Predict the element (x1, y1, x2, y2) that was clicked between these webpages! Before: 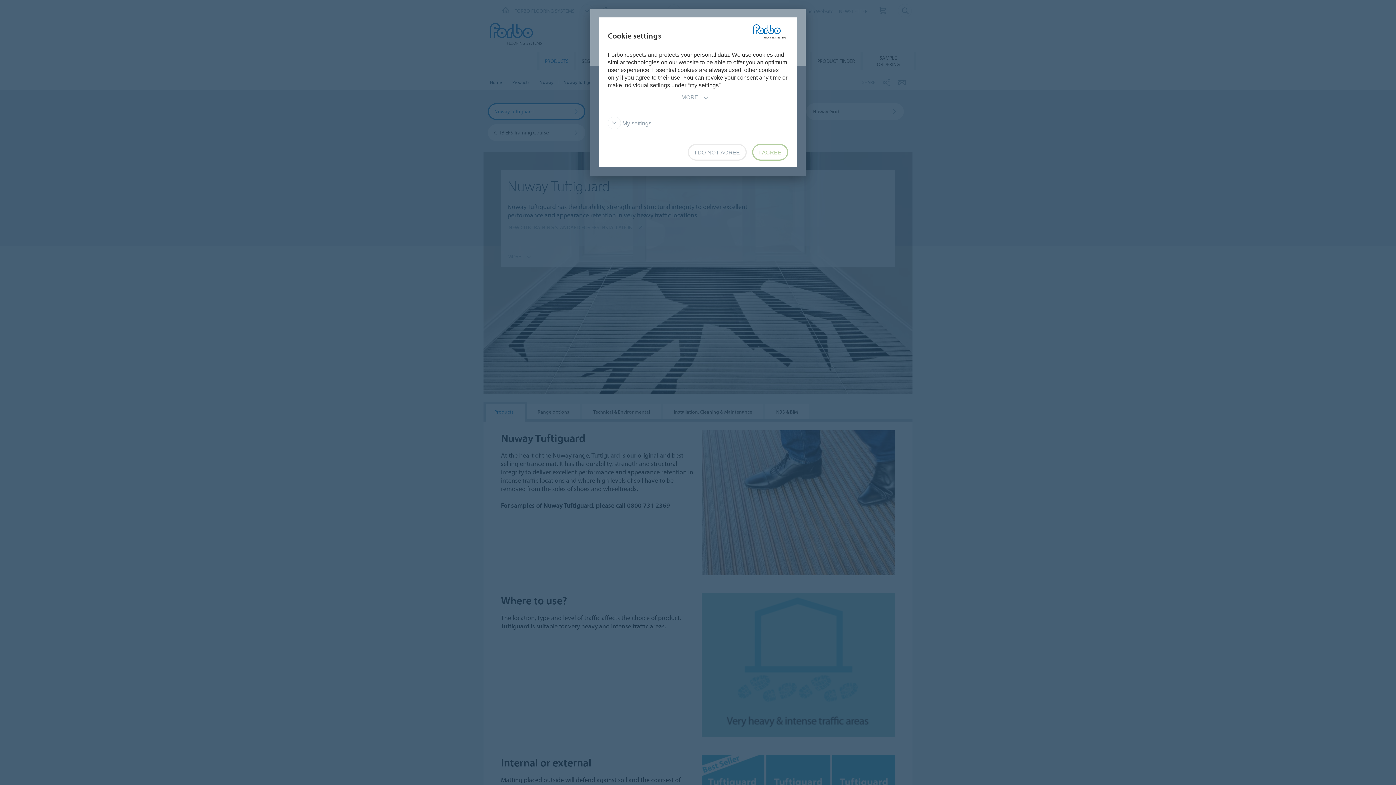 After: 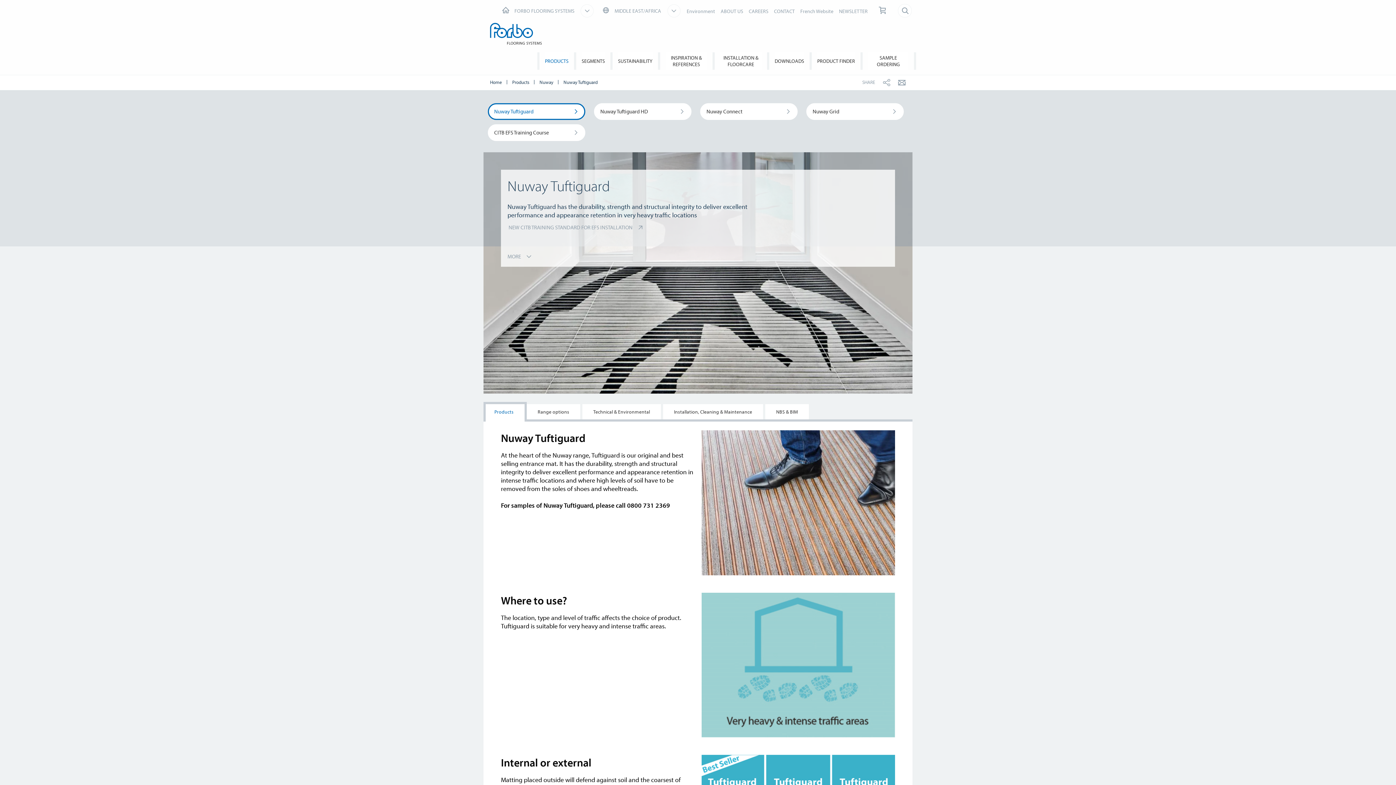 Action: label: I DO NOT AGREE bbox: (688, 144, 746, 160)